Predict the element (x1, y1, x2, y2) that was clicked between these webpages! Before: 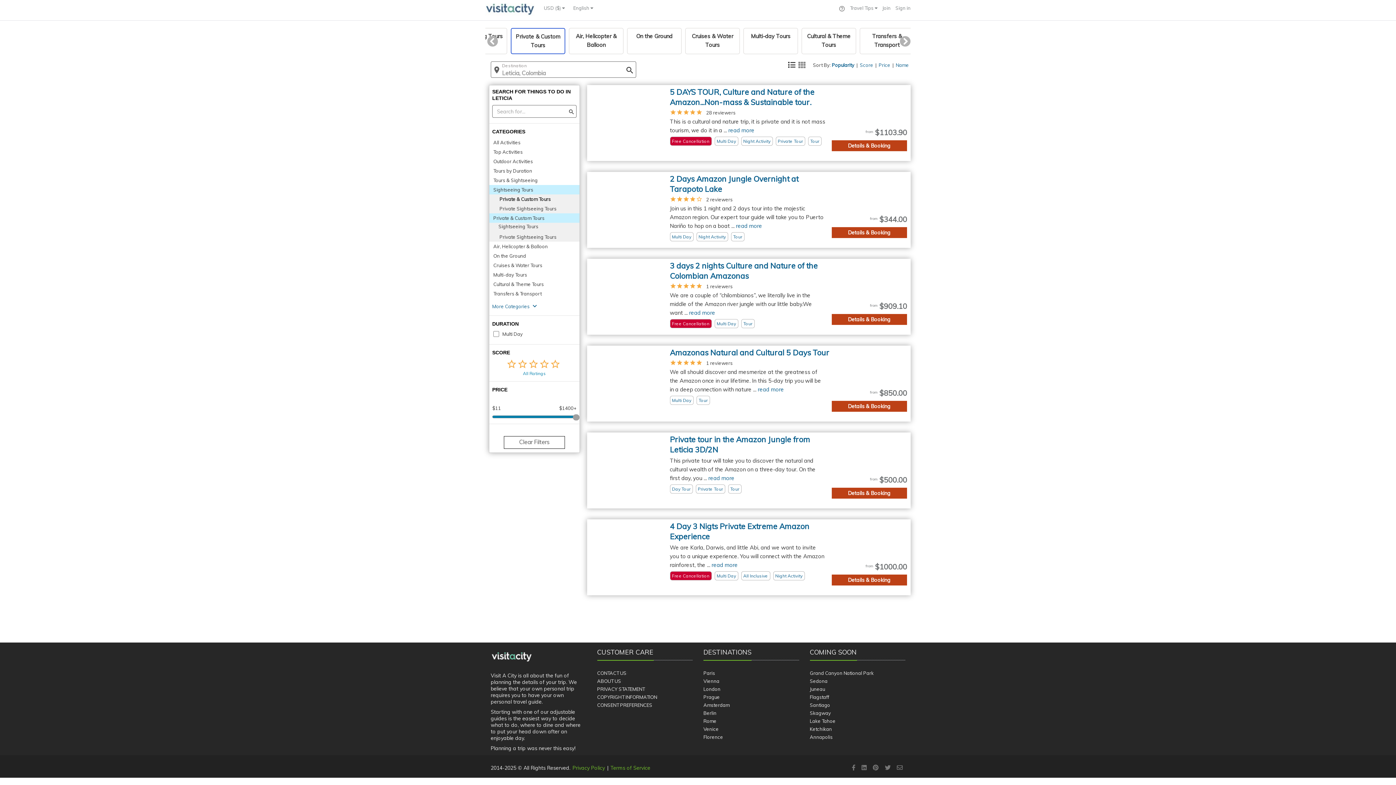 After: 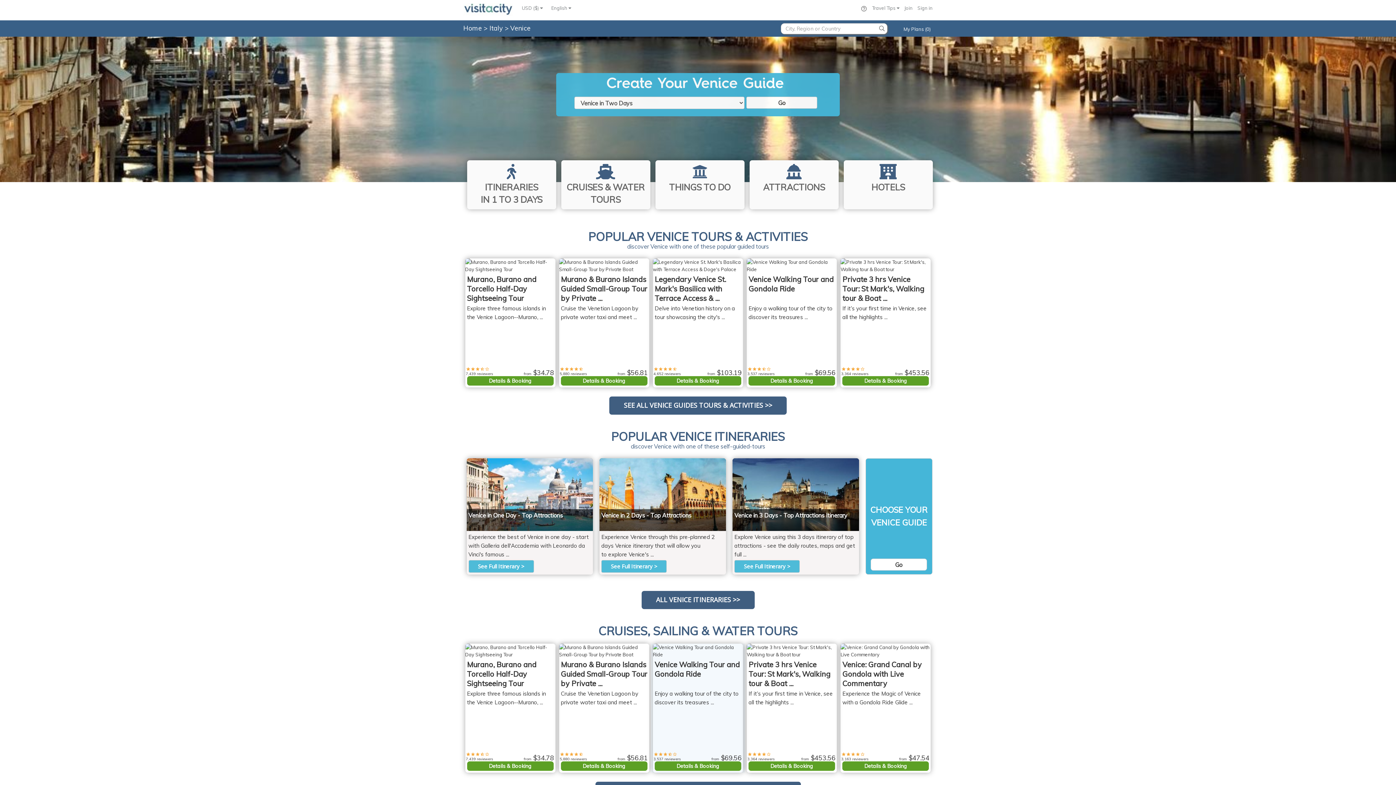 Action: label: Venice bbox: (703, 726, 718, 732)